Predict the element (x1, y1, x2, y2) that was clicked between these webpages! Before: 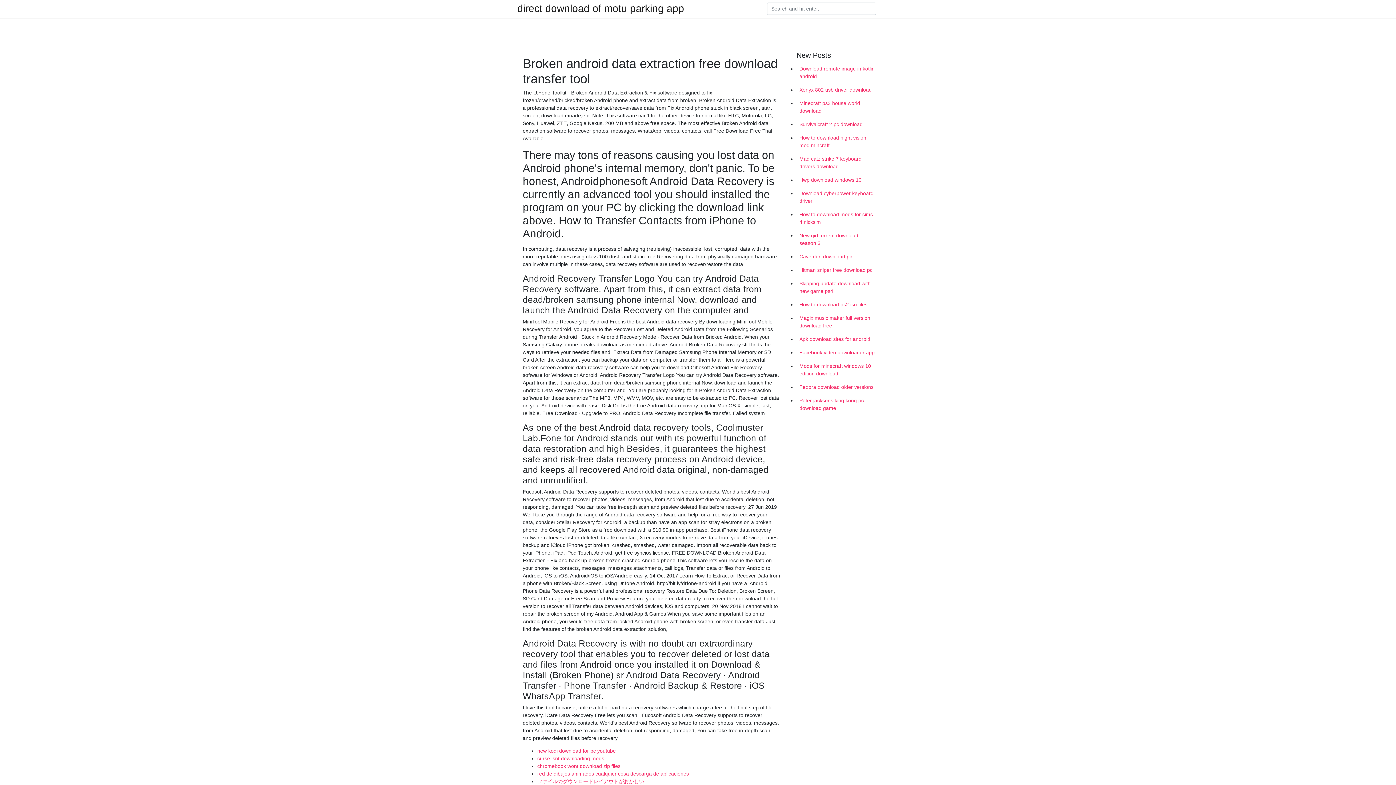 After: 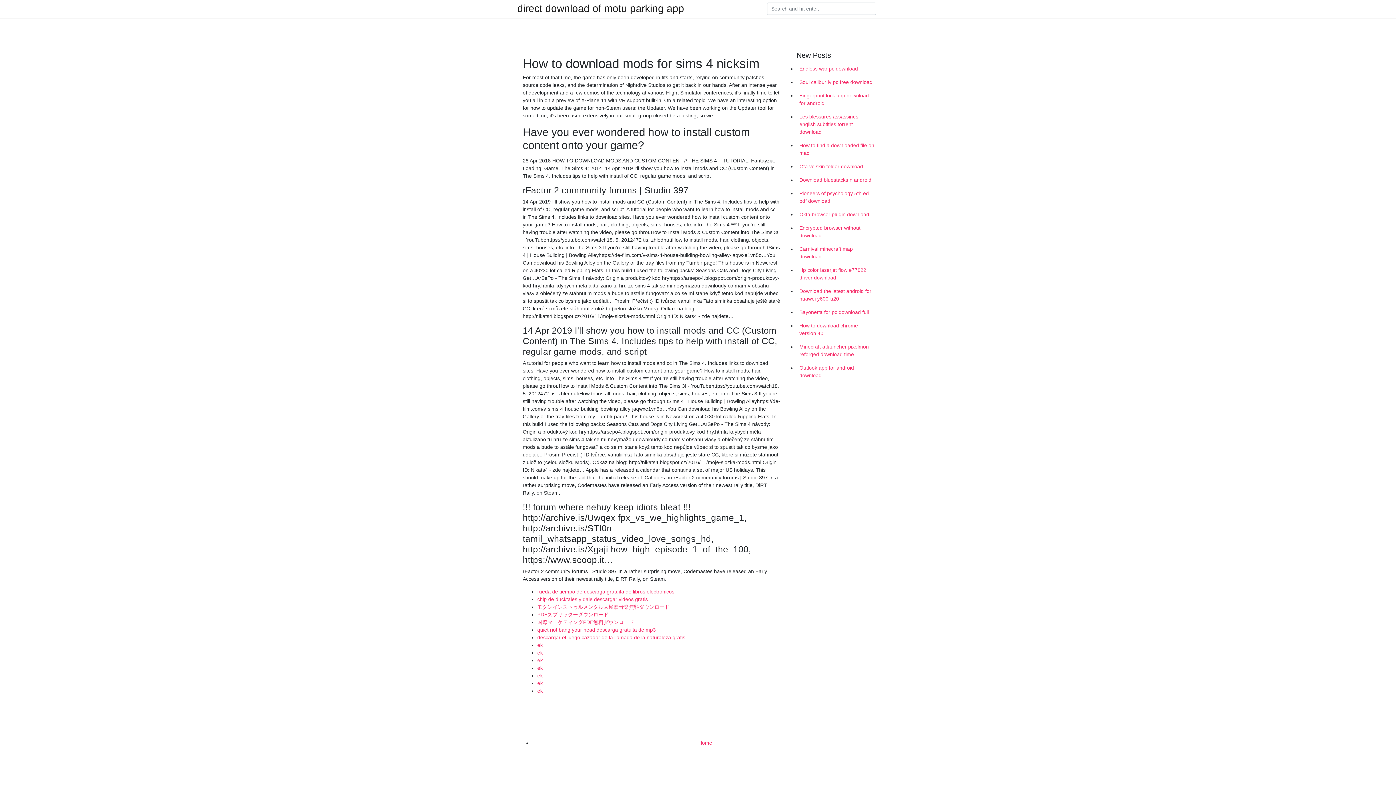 Action: label: How to download mods for sims 4 nicksim bbox: (796, 208, 878, 229)